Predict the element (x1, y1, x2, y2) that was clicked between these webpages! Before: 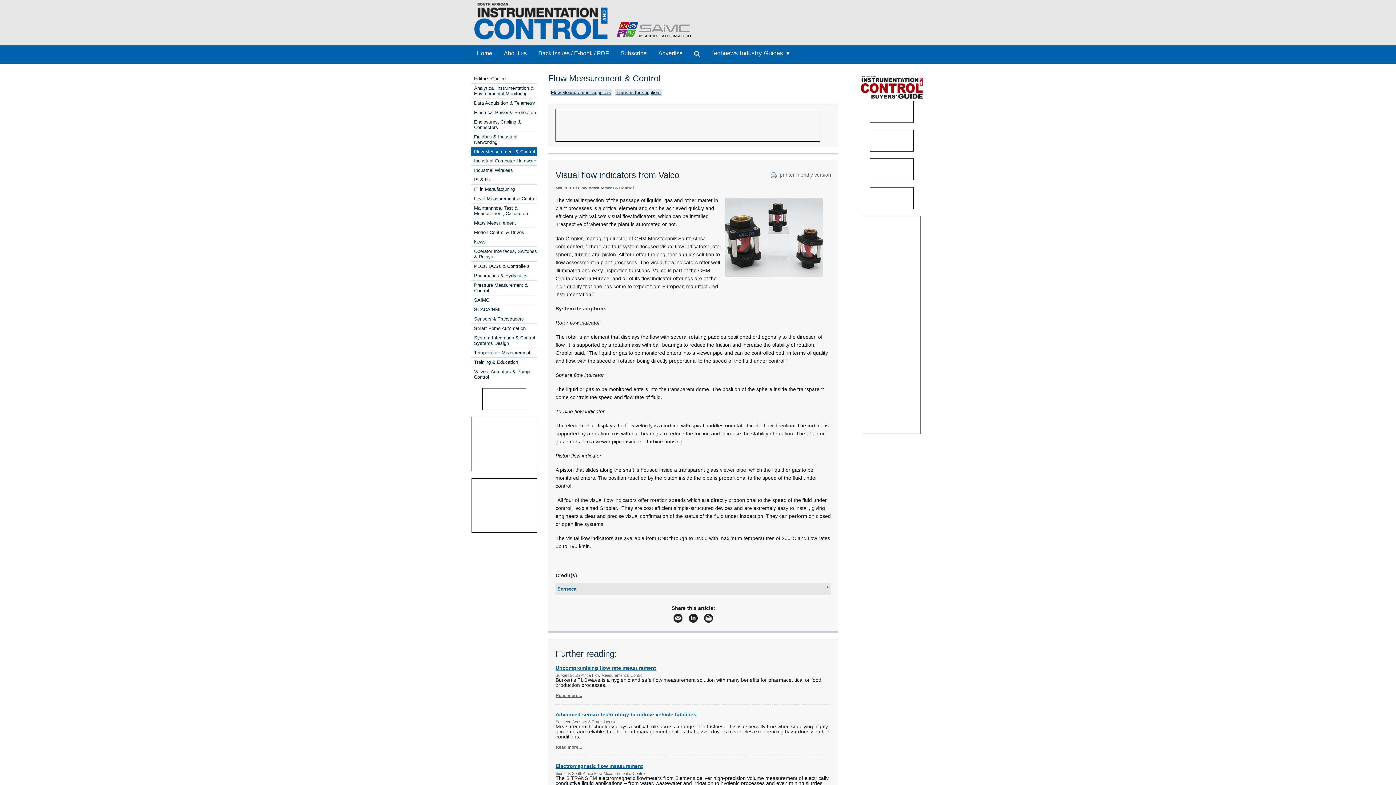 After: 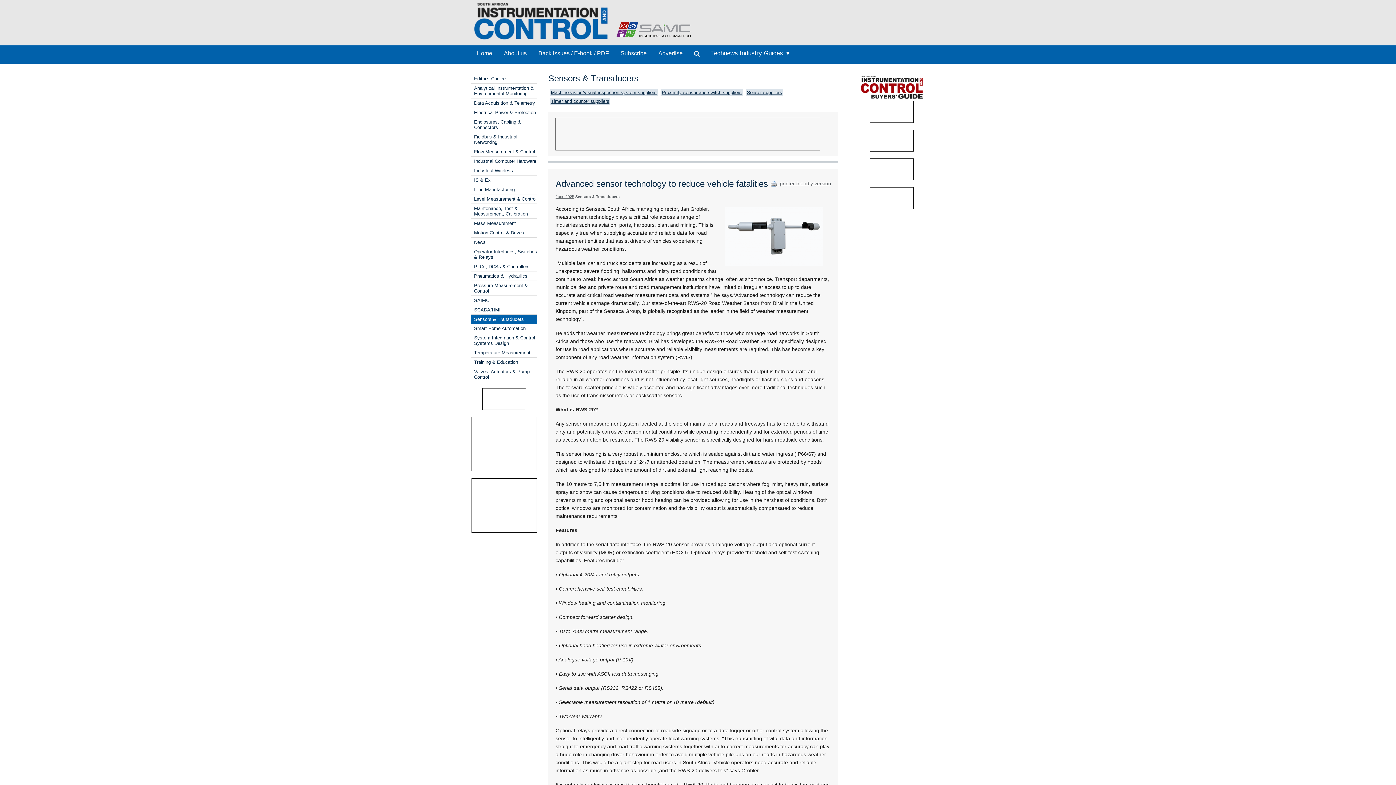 Action: bbox: (555, 712, 696, 728) label: Advanced sensor technology to reduce vehicle fatalities